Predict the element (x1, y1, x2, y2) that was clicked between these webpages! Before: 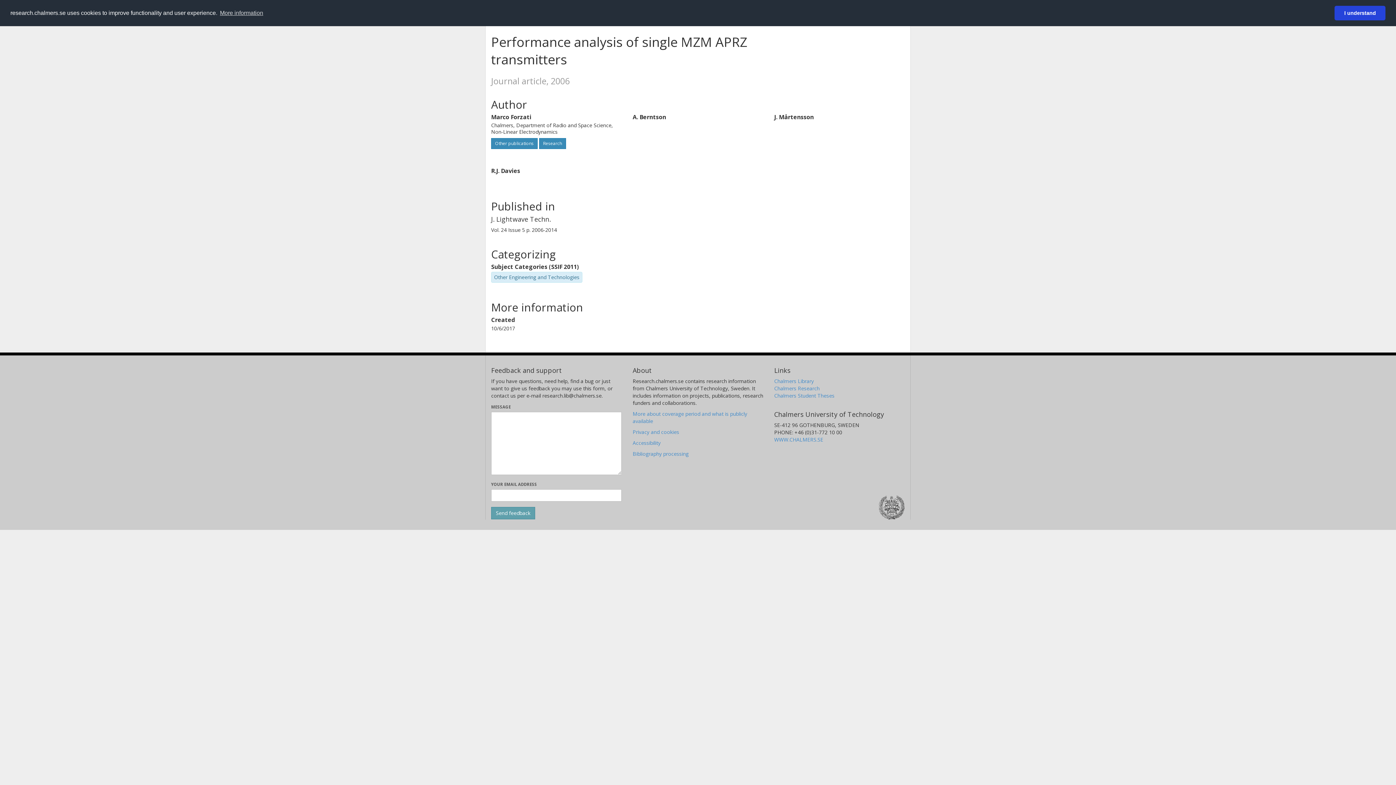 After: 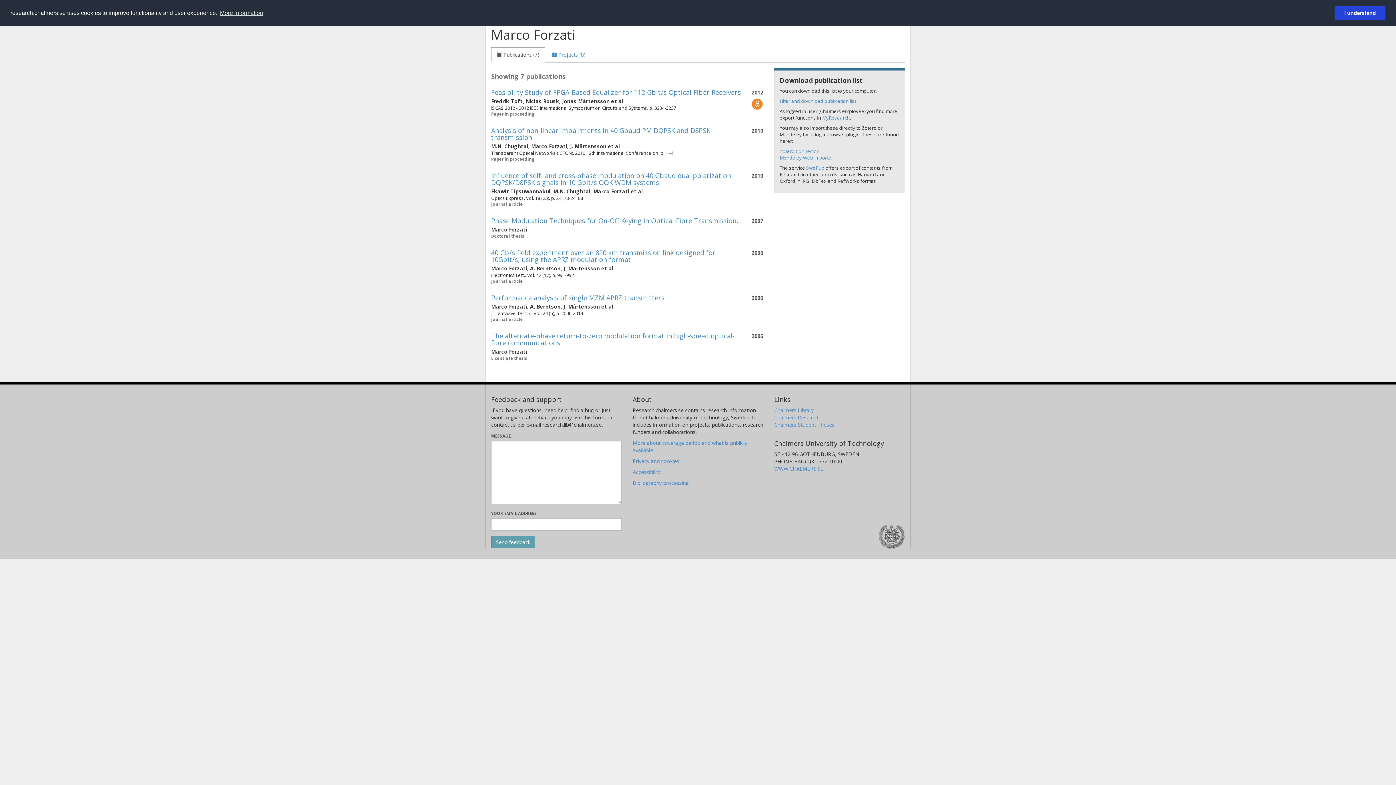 Action: bbox: (539, 138, 566, 149) label: Research